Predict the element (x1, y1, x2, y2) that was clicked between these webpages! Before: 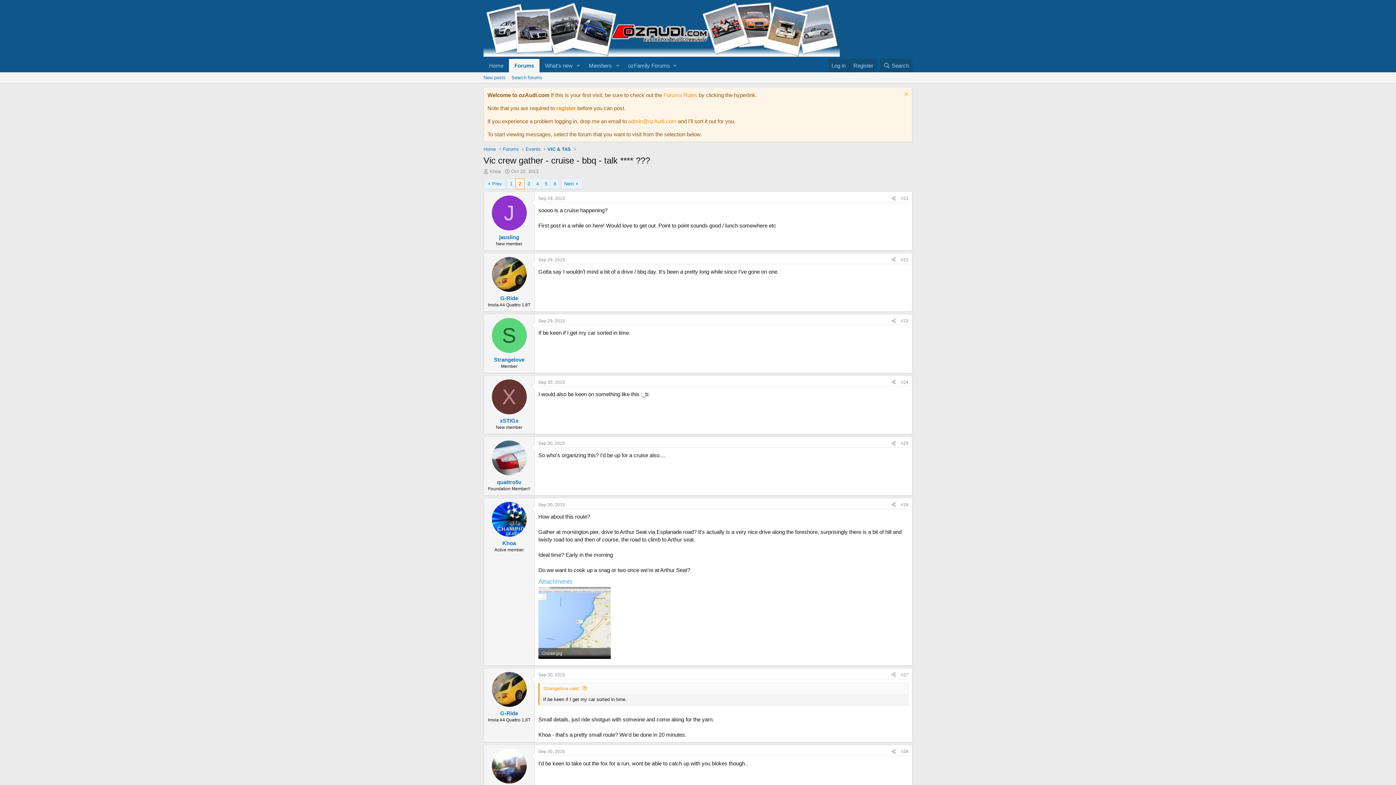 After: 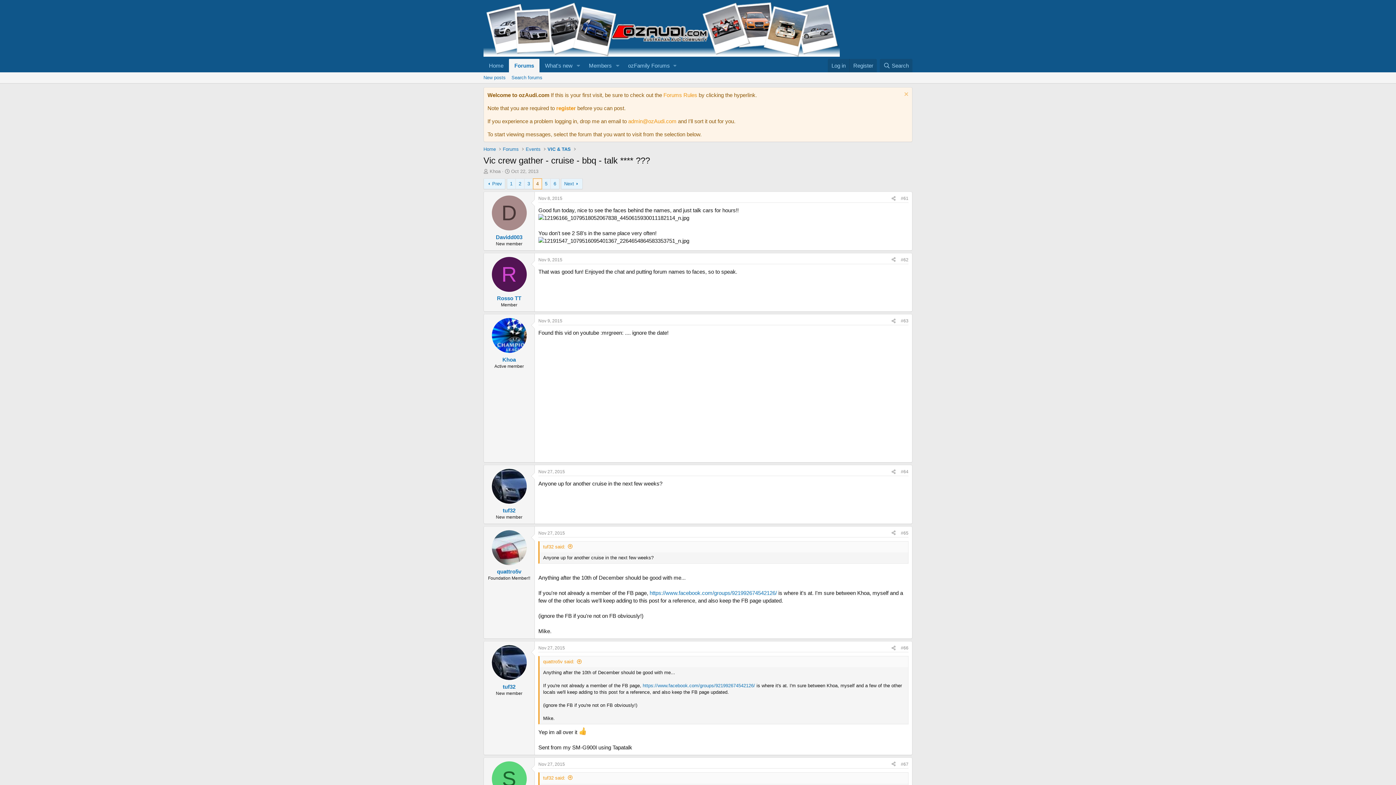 Action: bbox: (533, 178, 541, 189) label: 4